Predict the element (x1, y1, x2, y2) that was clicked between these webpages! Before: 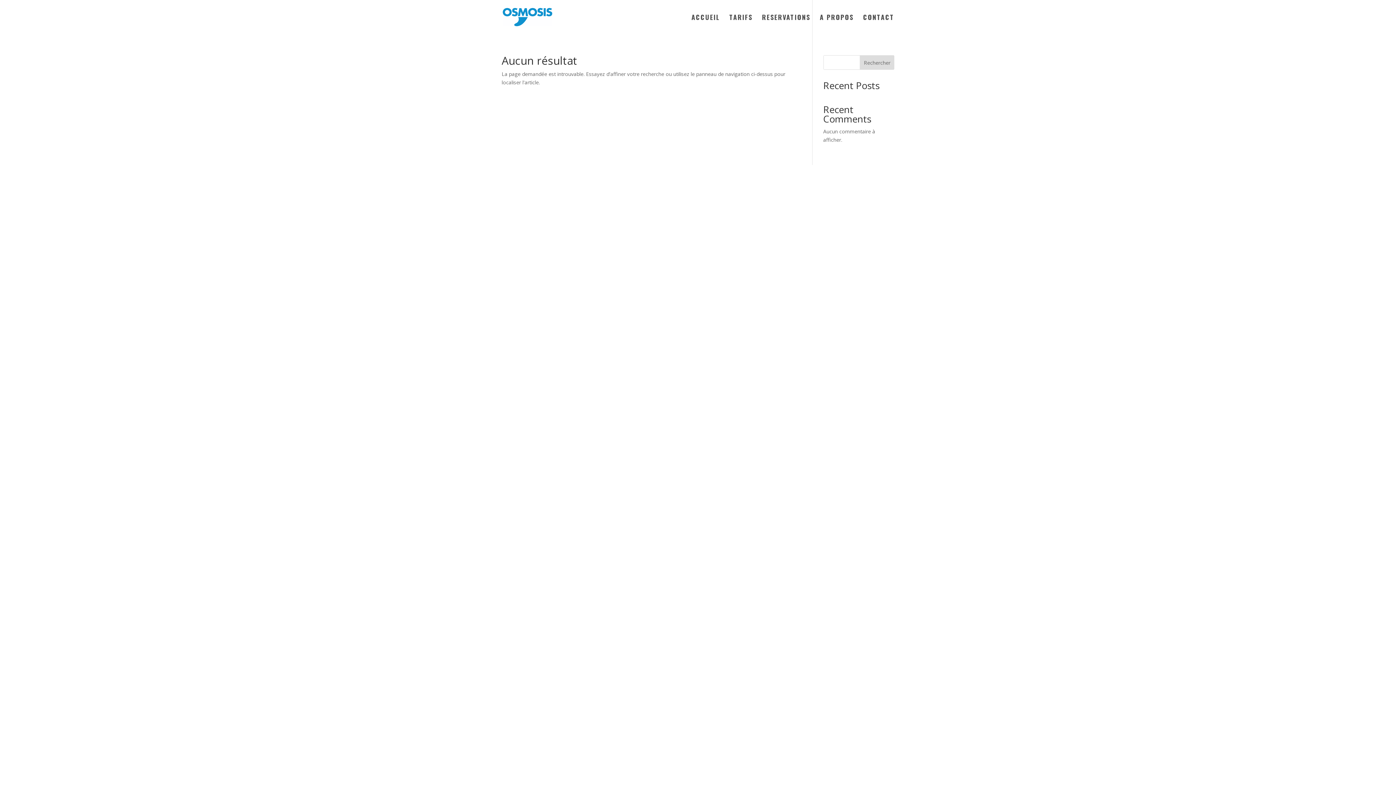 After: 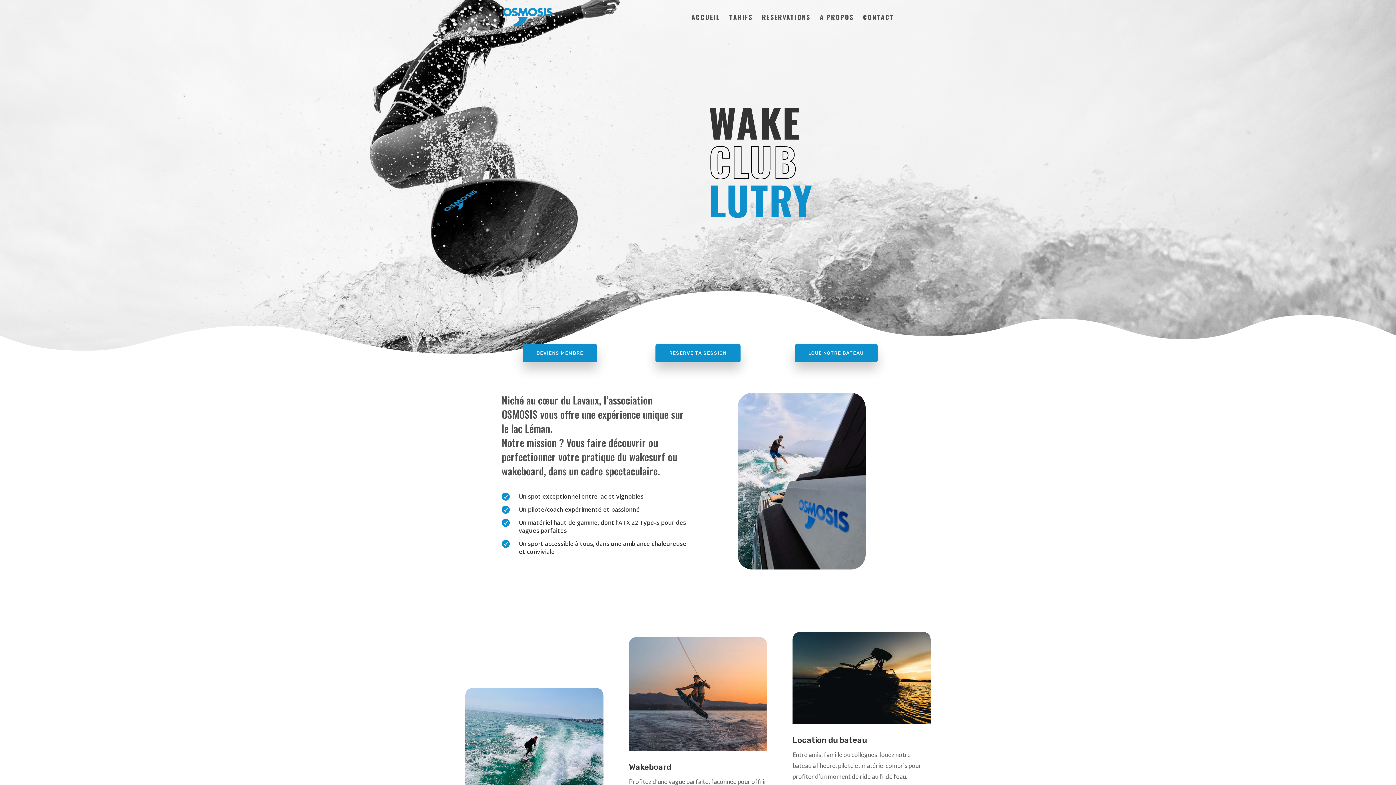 Action: bbox: (691, 14, 720, 34) label: ACCUEIL